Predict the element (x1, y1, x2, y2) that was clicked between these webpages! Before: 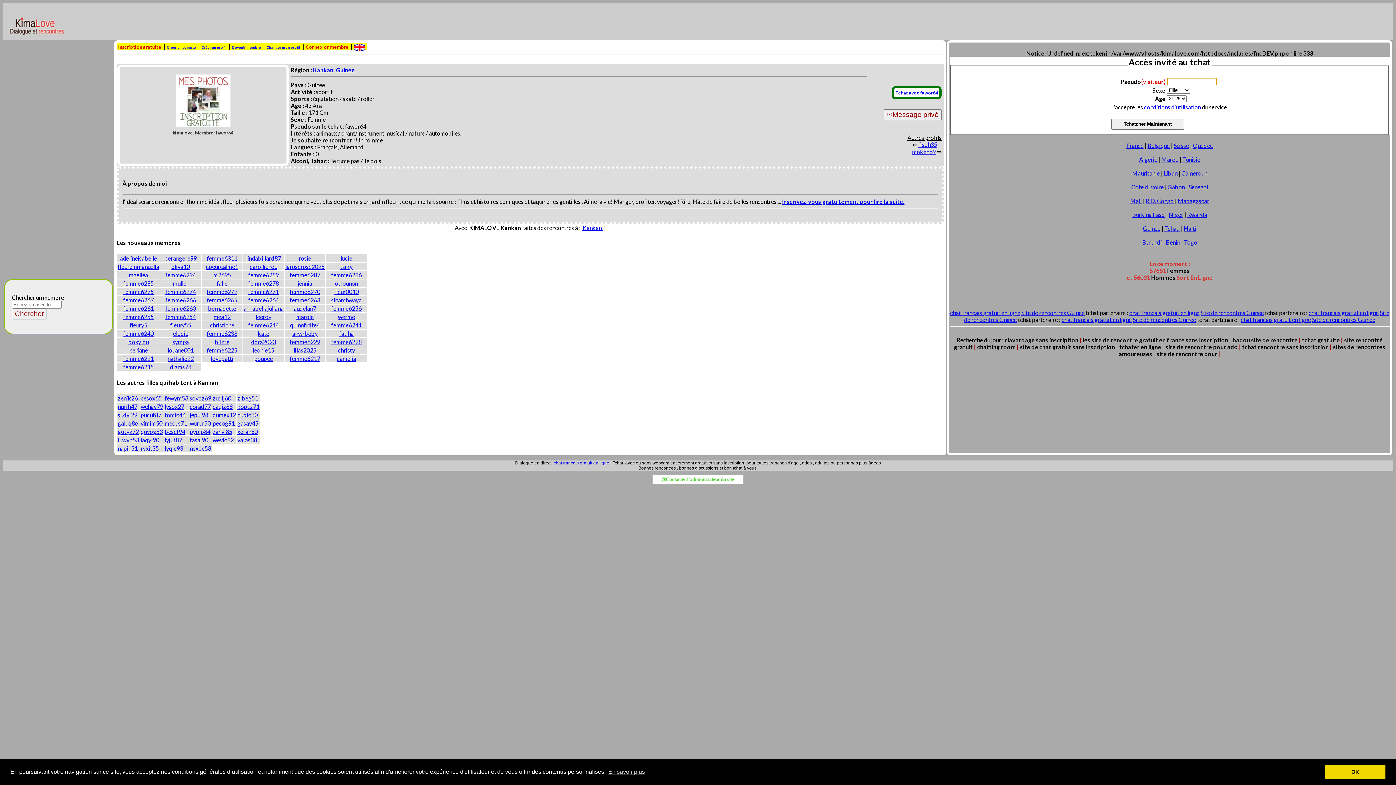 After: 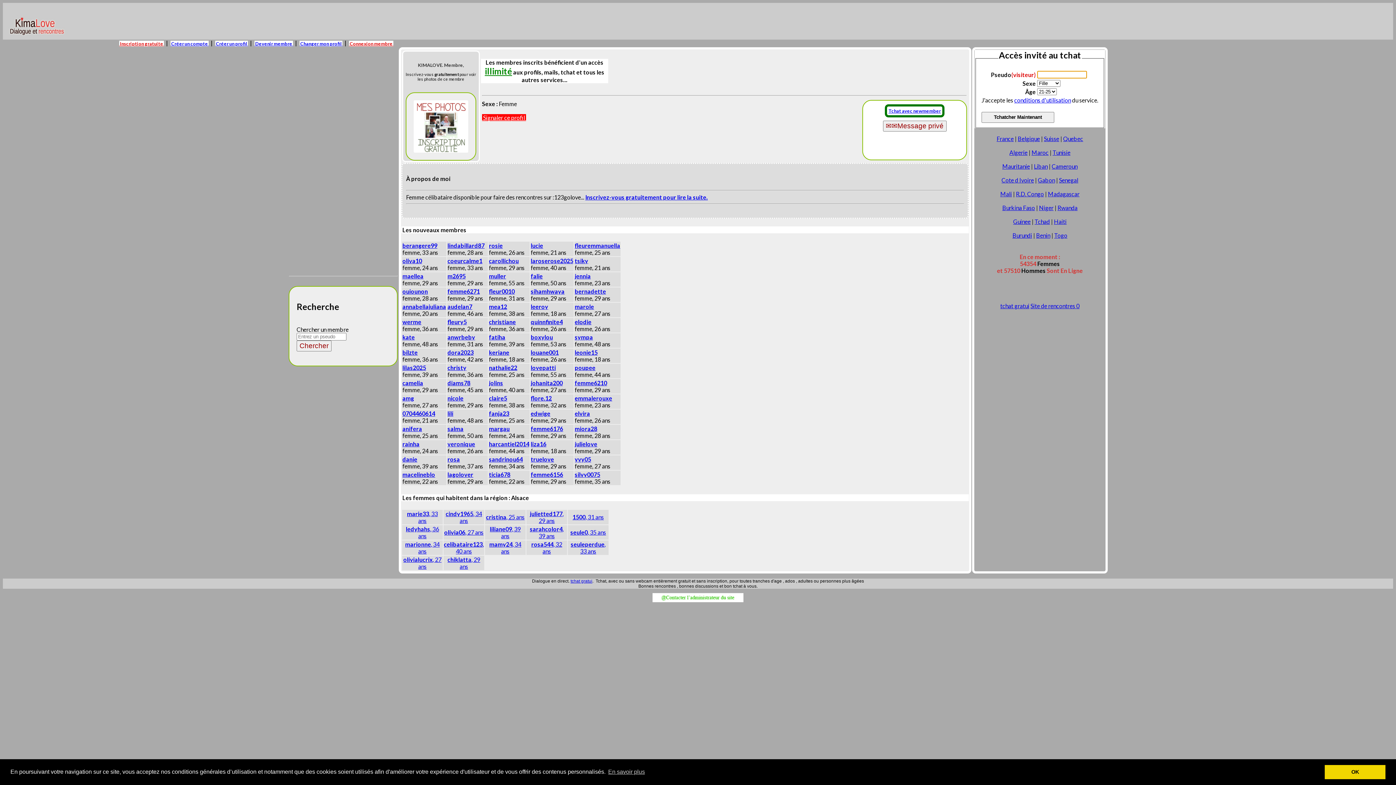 Action: label: femme6266 bbox: (165, 296, 196, 303)